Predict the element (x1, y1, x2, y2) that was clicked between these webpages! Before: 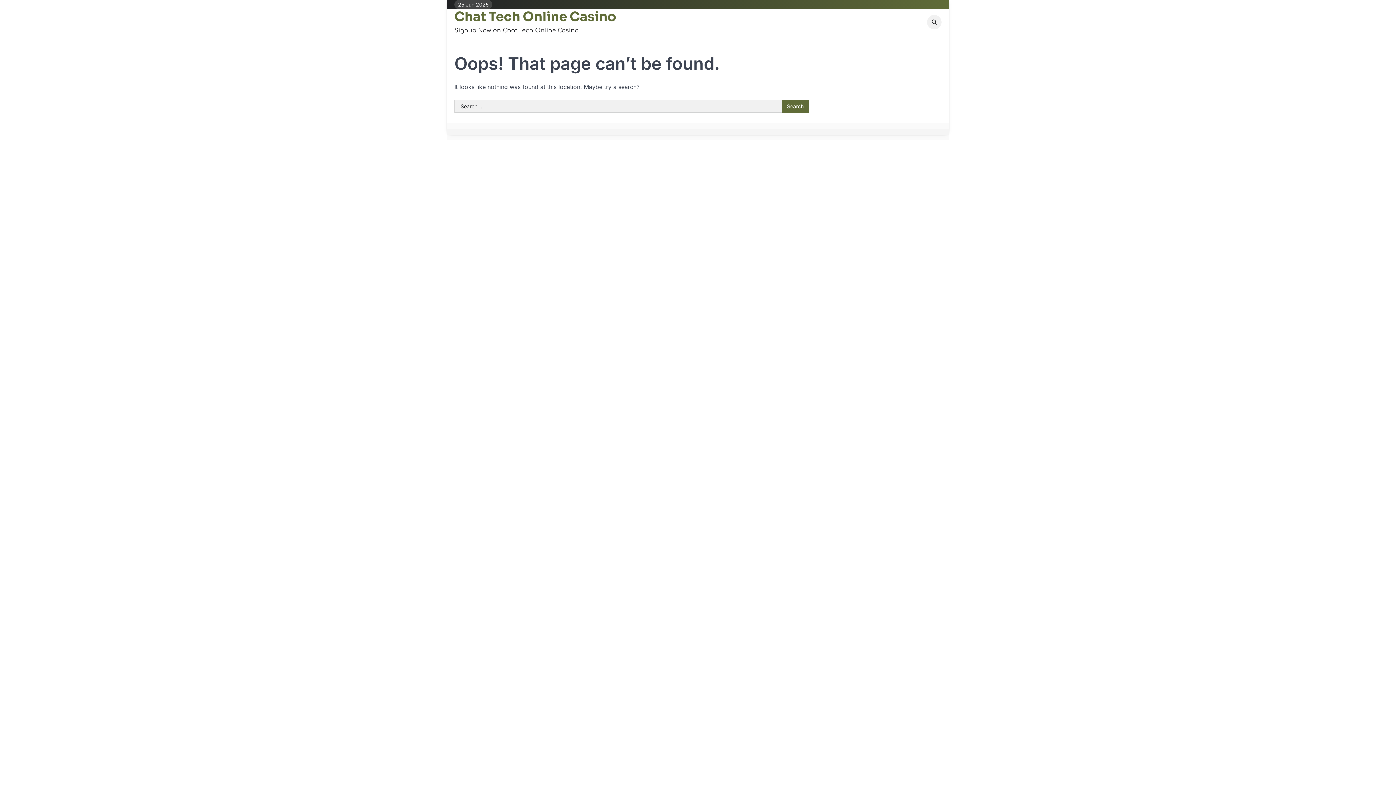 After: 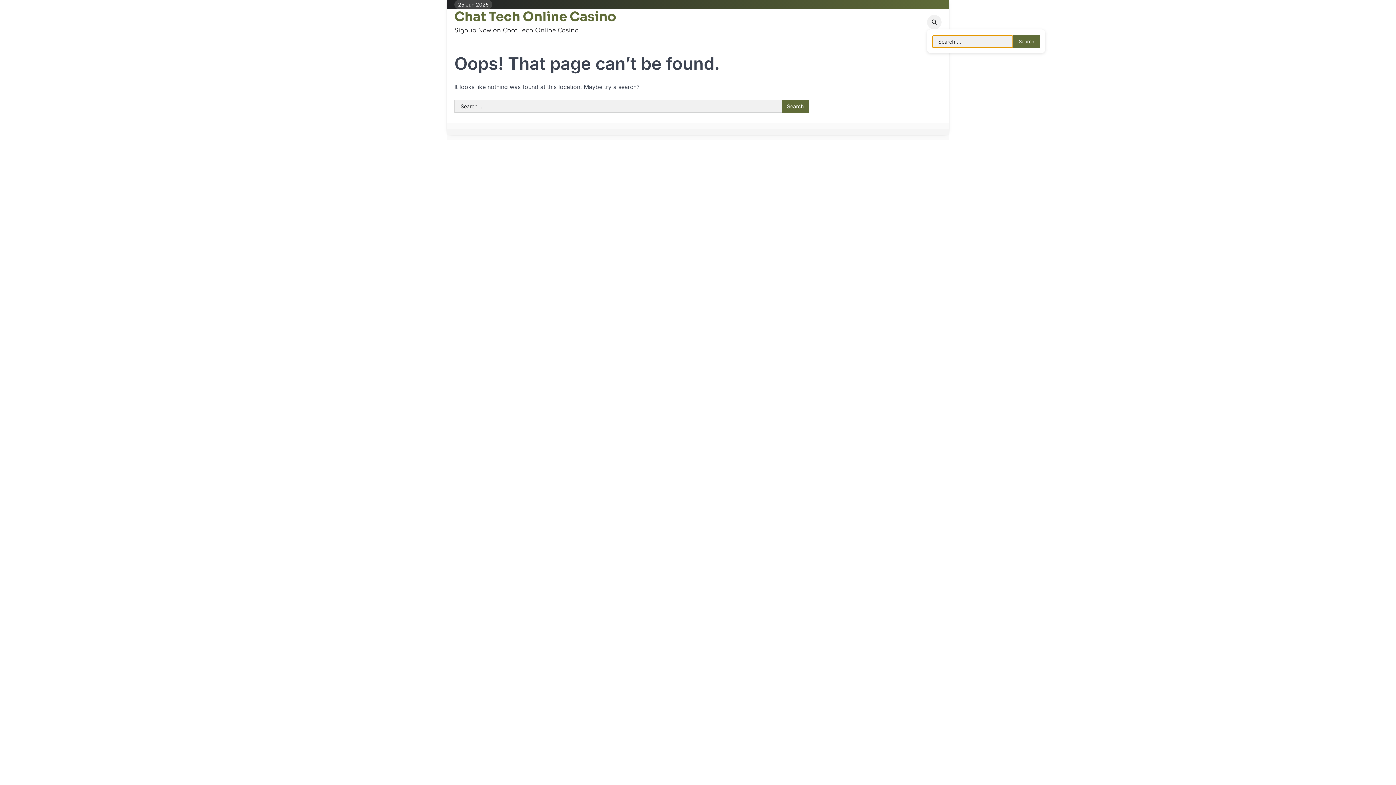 Action: bbox: (927, 14, 941, 29)